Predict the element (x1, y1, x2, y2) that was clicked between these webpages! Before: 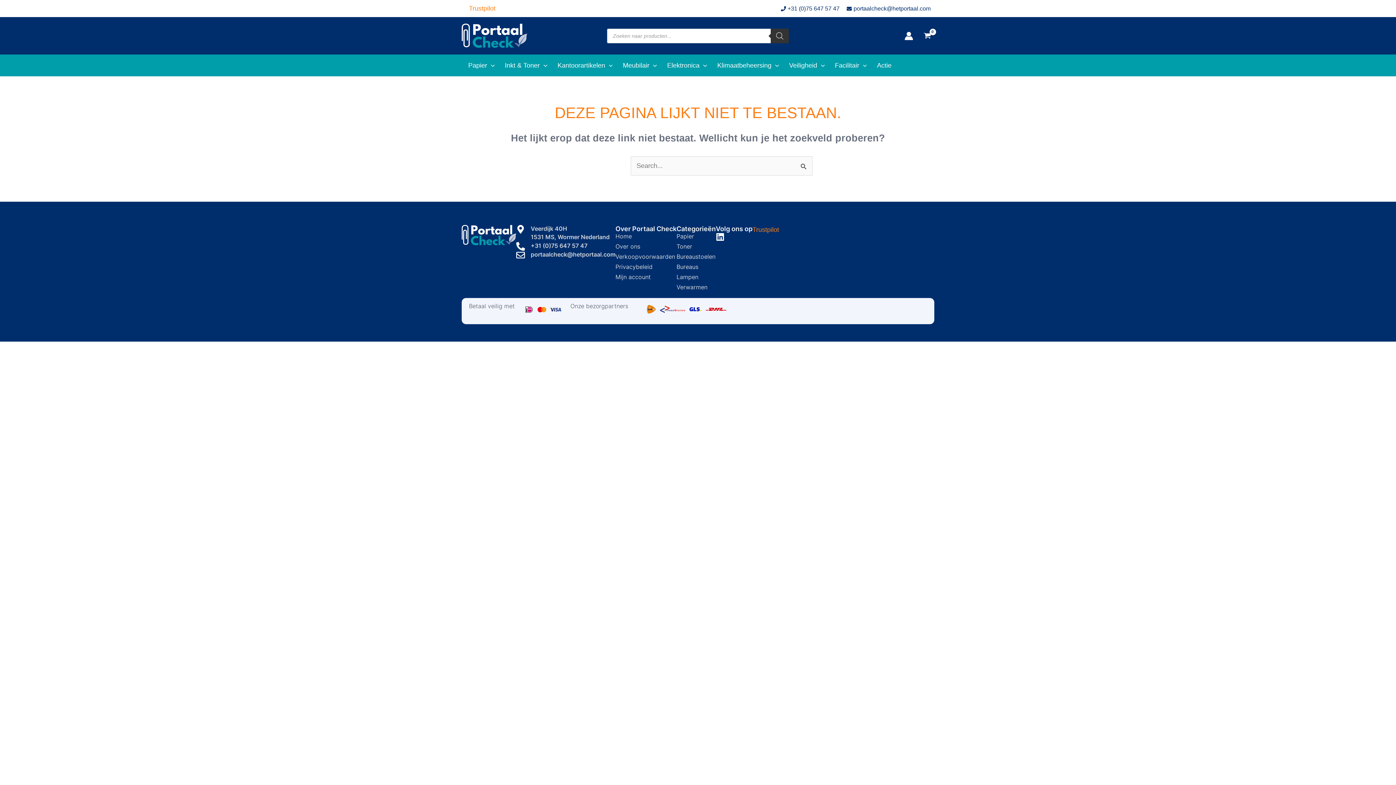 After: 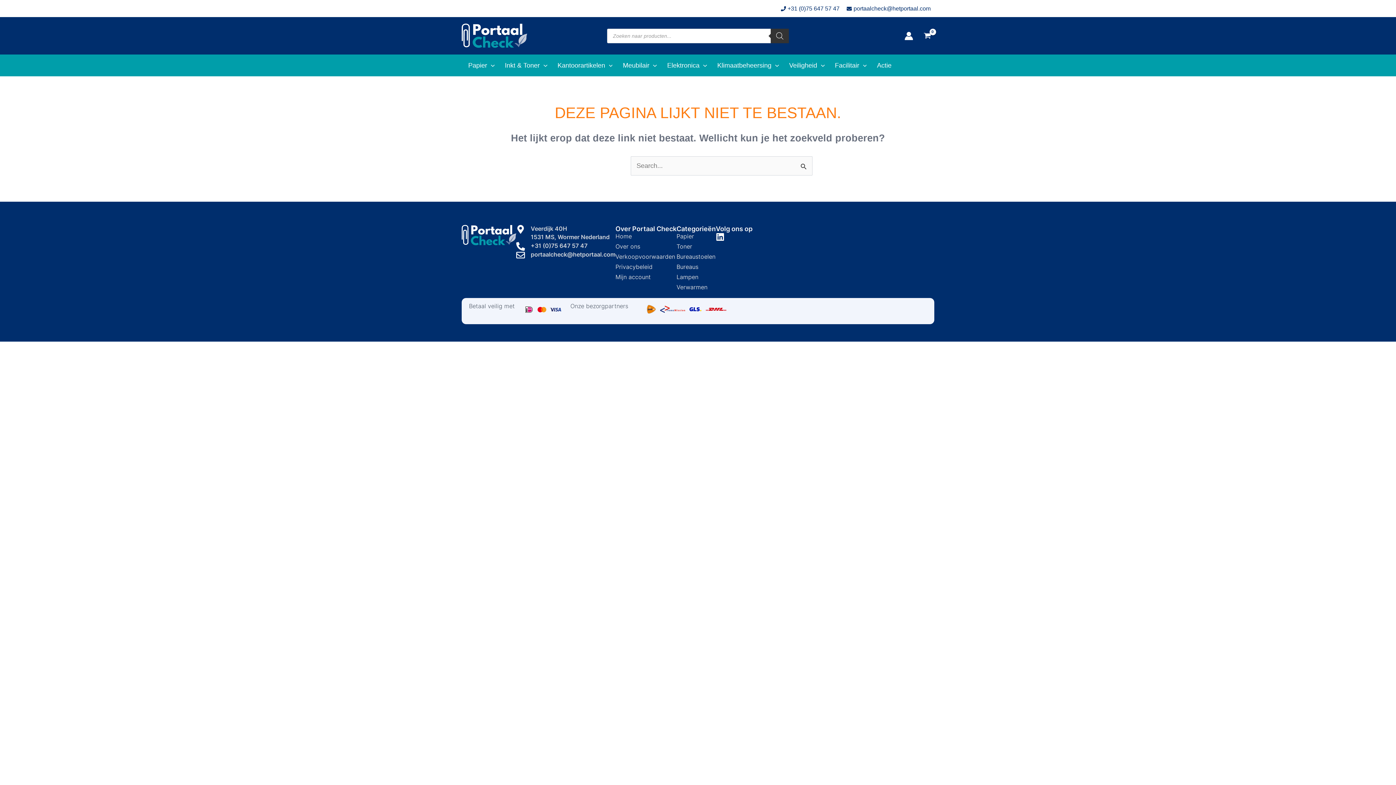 Action: bbox: (516, 251, 525, 259)